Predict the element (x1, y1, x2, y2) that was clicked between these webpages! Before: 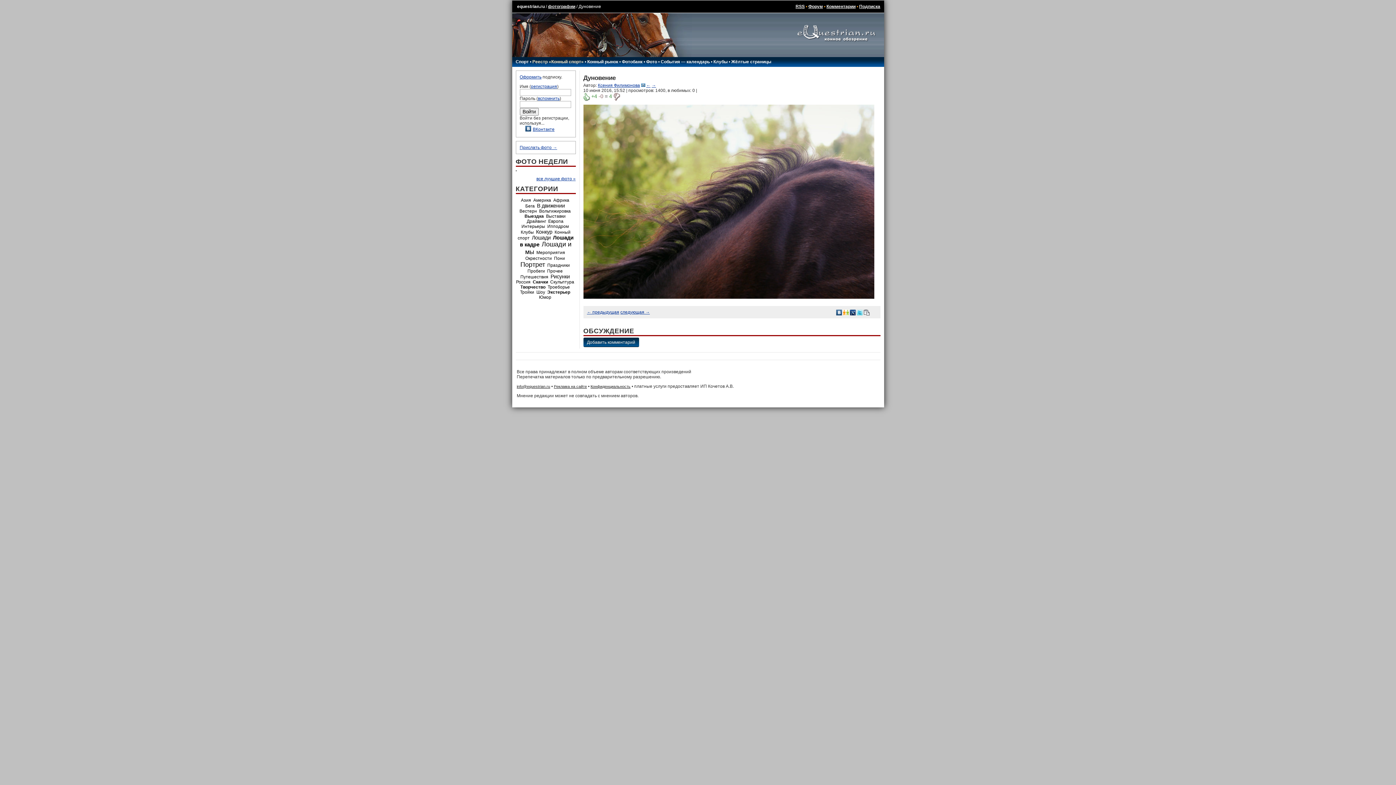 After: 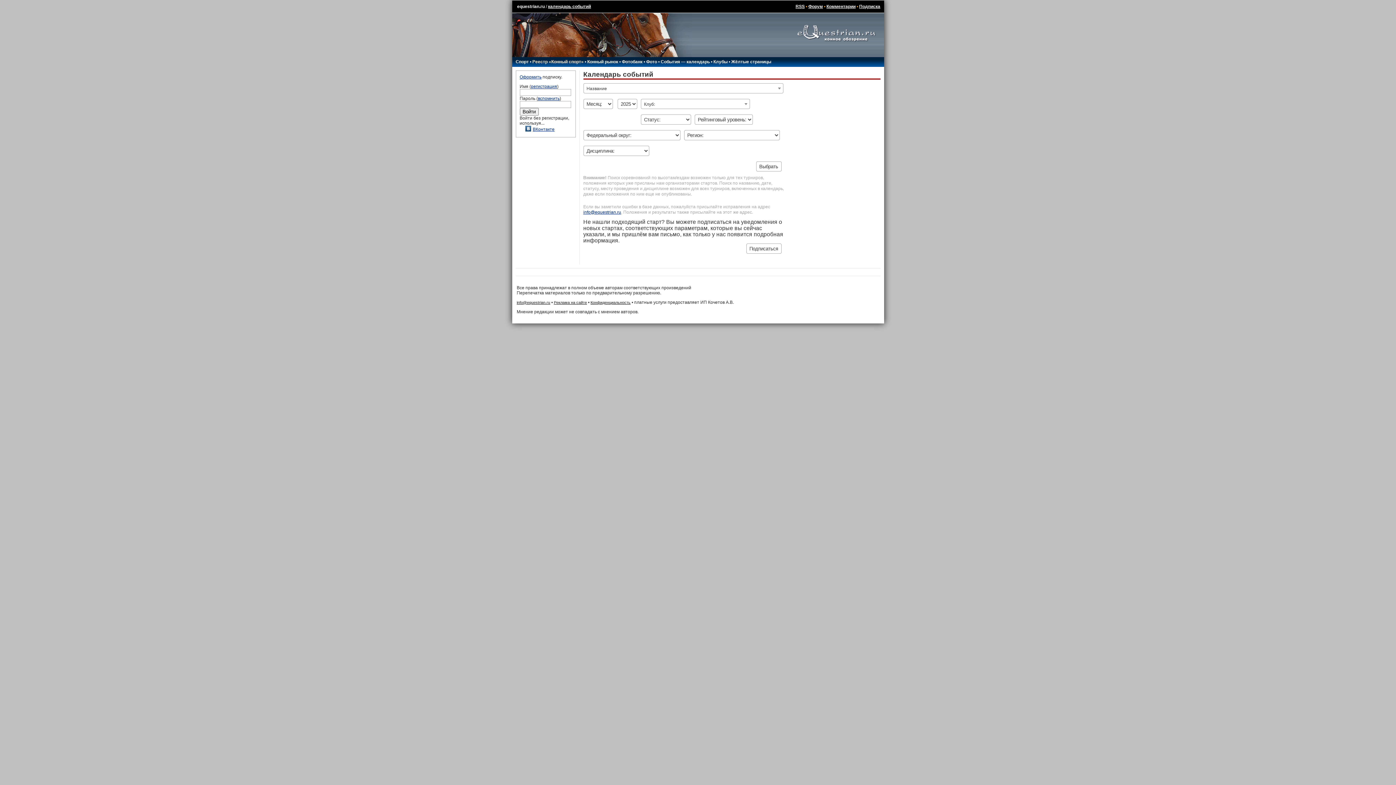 Action: label: События — календарь bbox: (660, 59, 710, 64)